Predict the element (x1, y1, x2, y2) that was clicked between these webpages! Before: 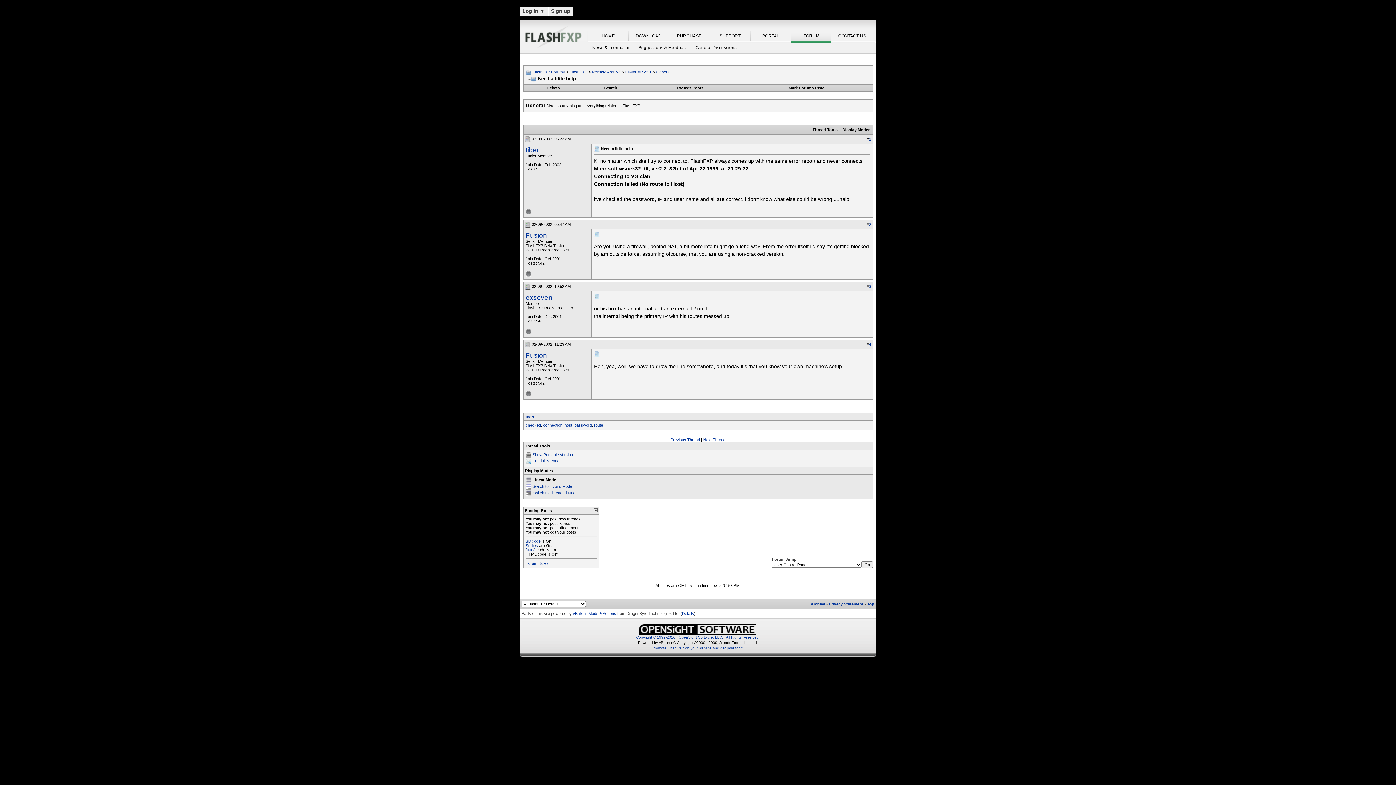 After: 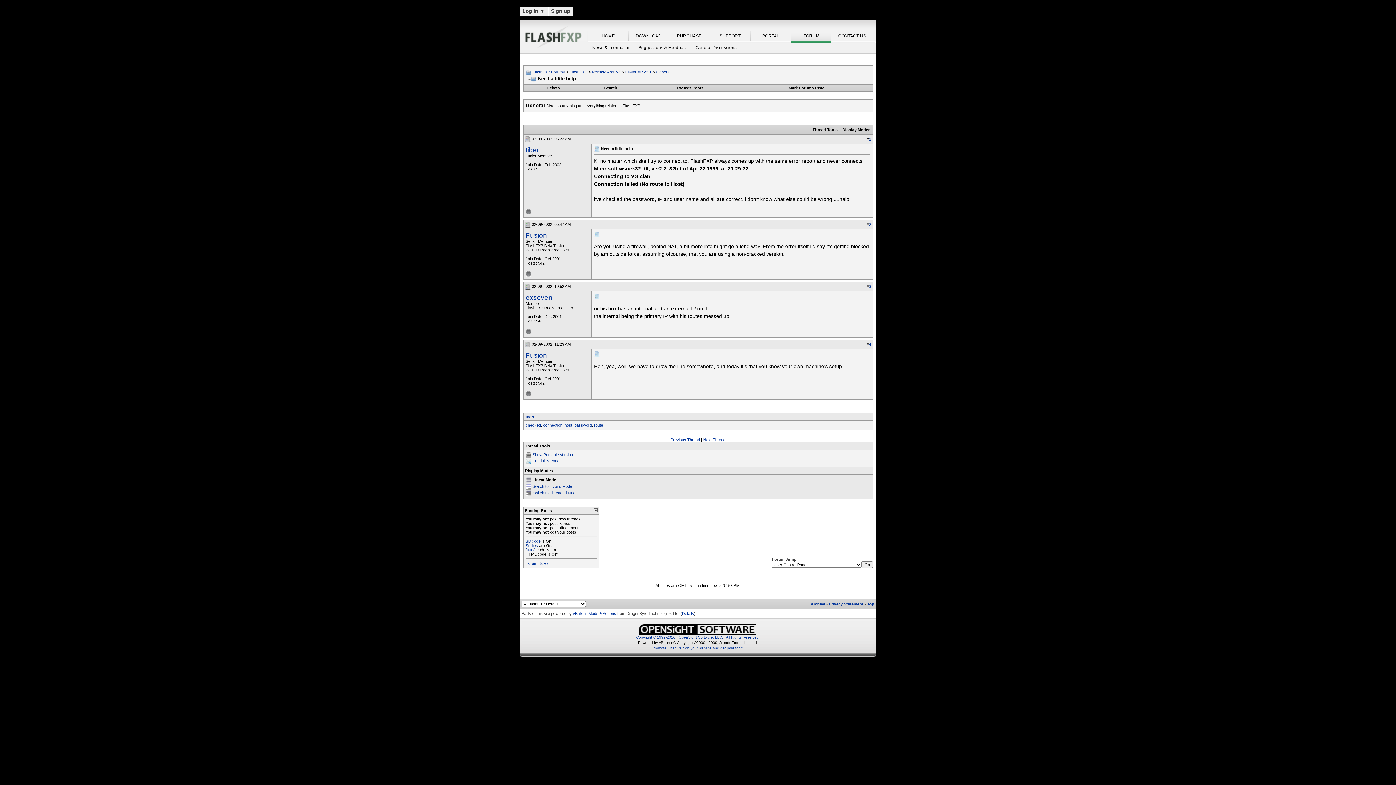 Action: bbox: (869, 284, 871, 289) label: 3